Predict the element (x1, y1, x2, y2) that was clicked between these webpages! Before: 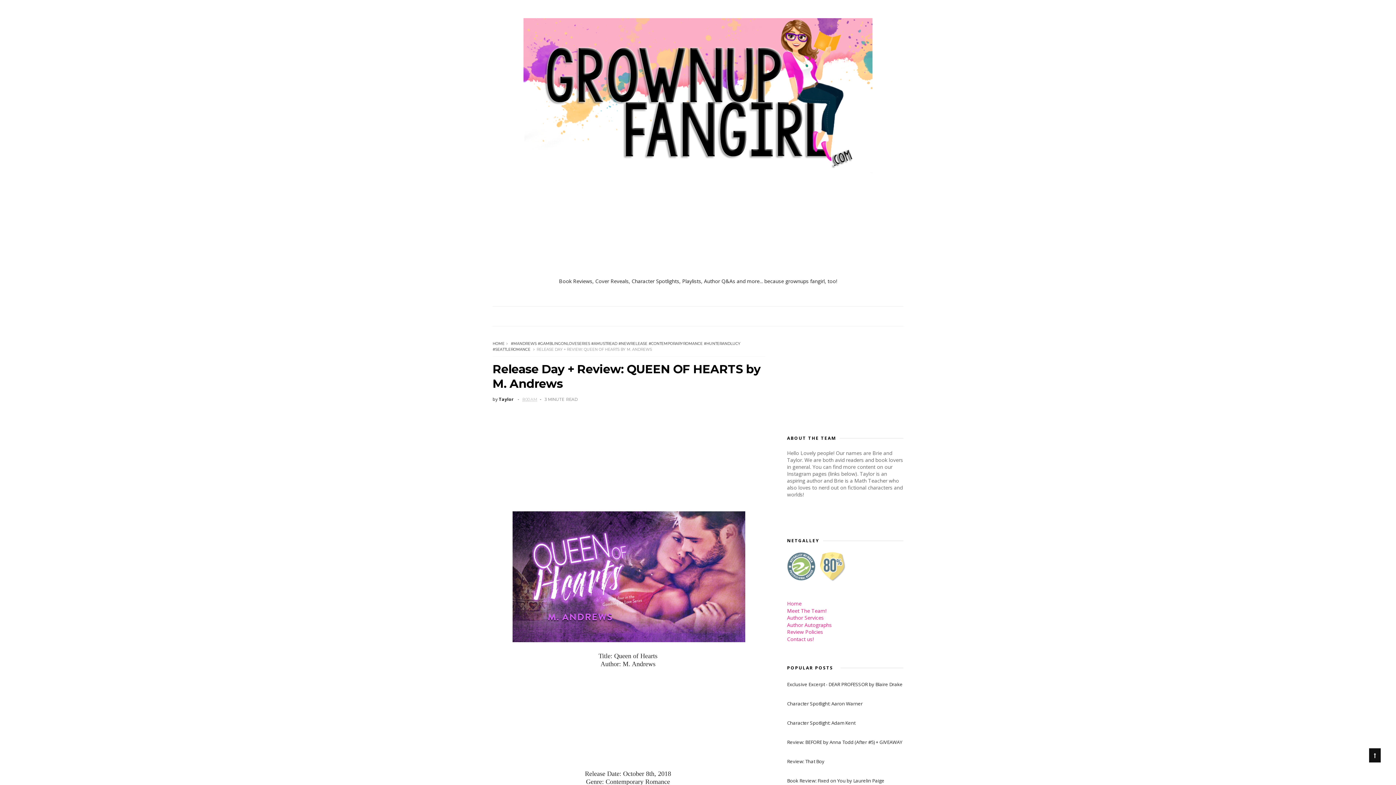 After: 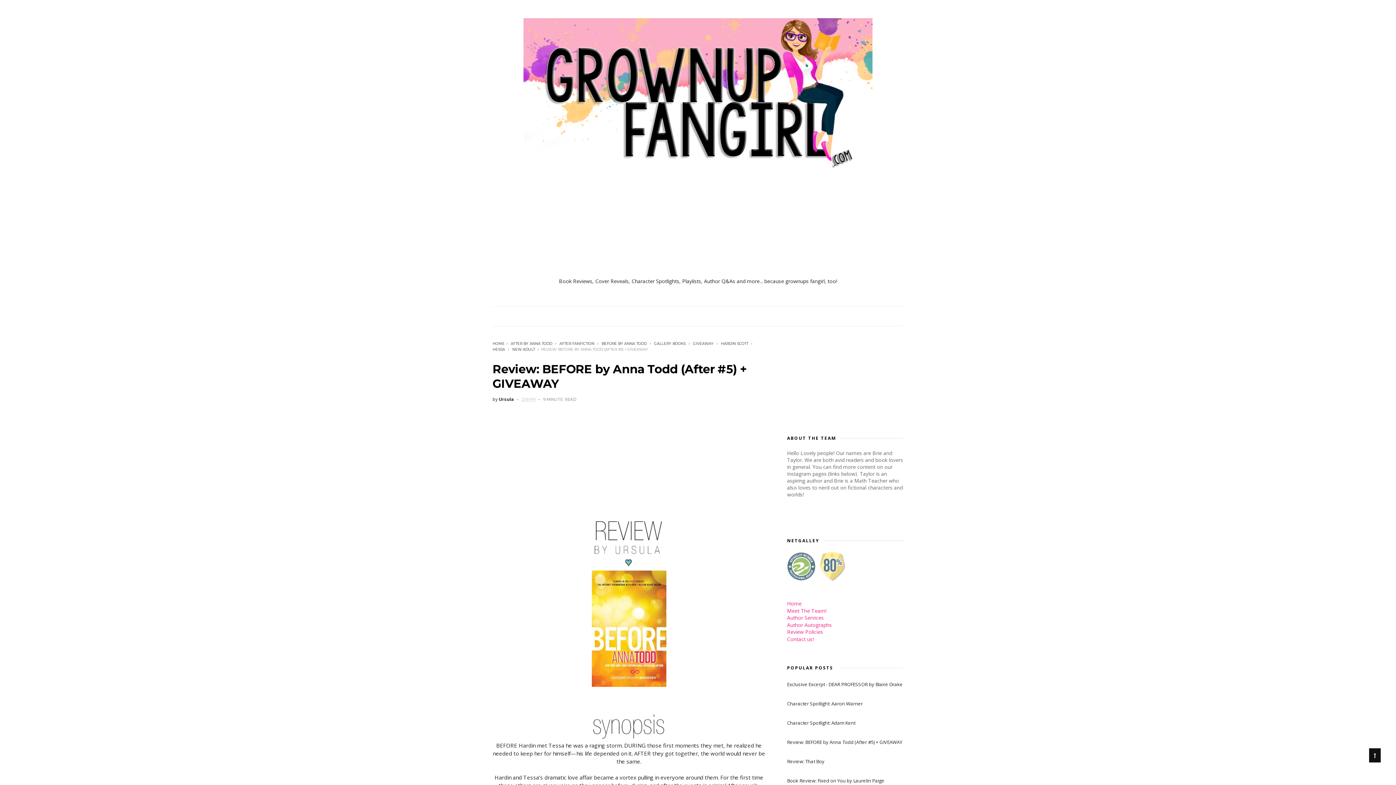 Action: label: Review: BEFORE by Anna Todd (After #5) + GIVEAWAY bbox: (787, 739, 902, 745)